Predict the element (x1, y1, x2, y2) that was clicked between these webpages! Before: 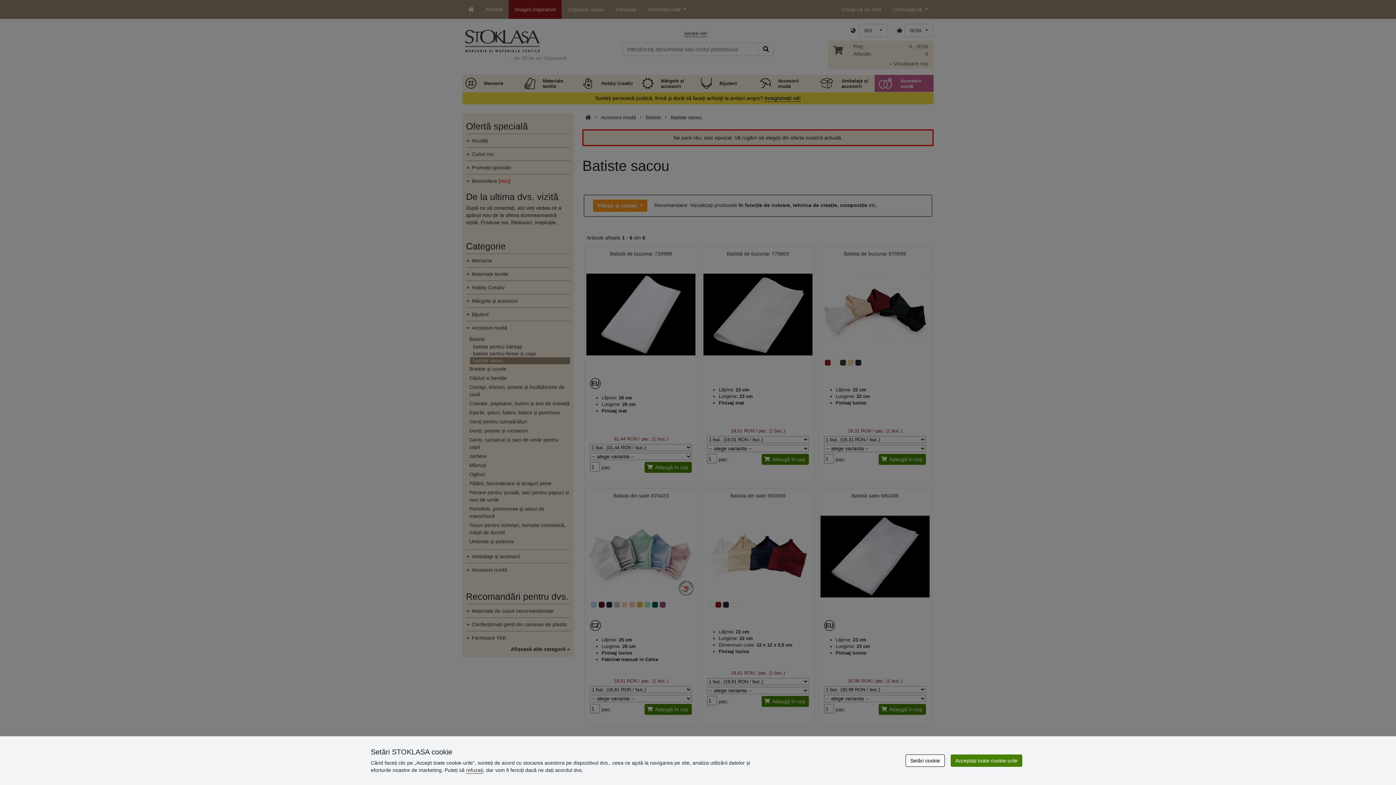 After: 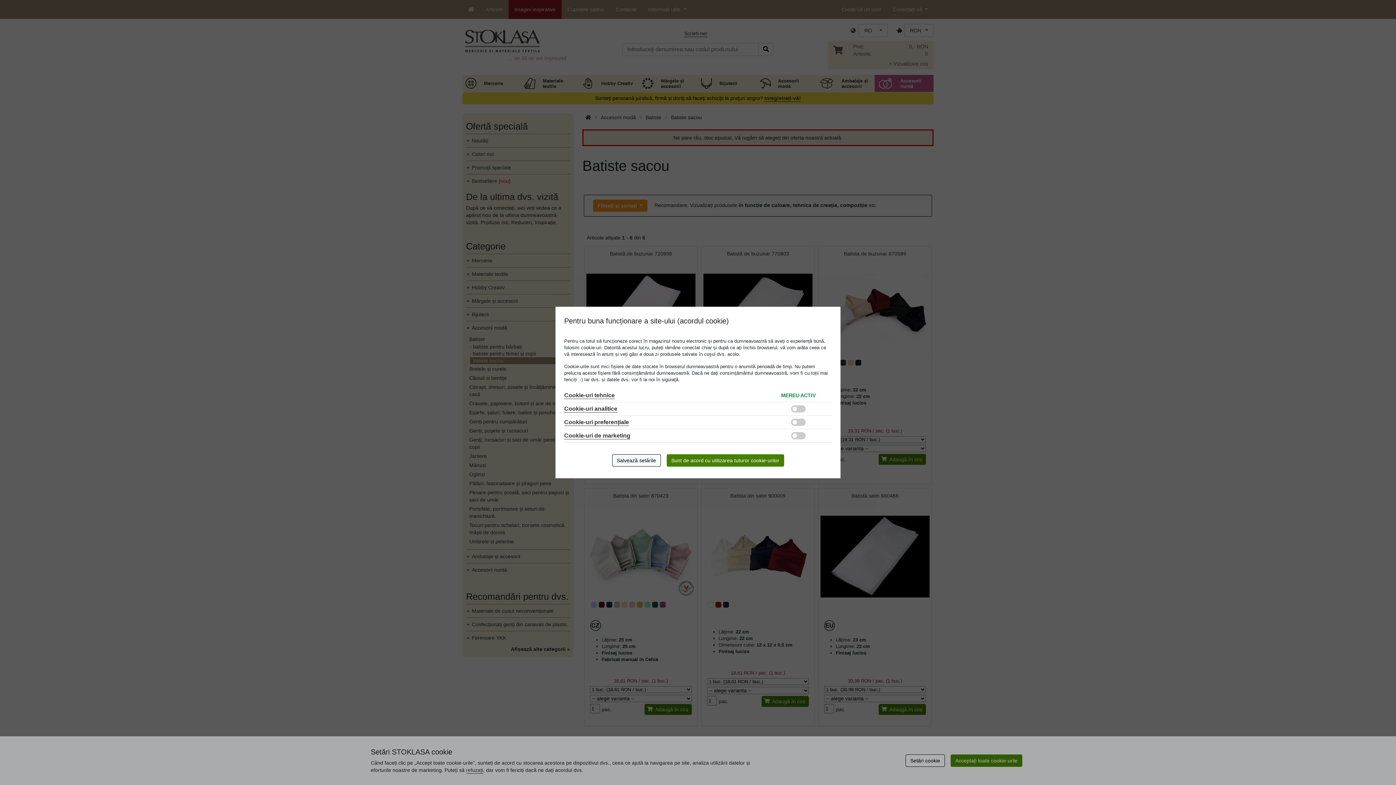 Action: label: Setări cookie bbox: (905, 754, 945, 767)